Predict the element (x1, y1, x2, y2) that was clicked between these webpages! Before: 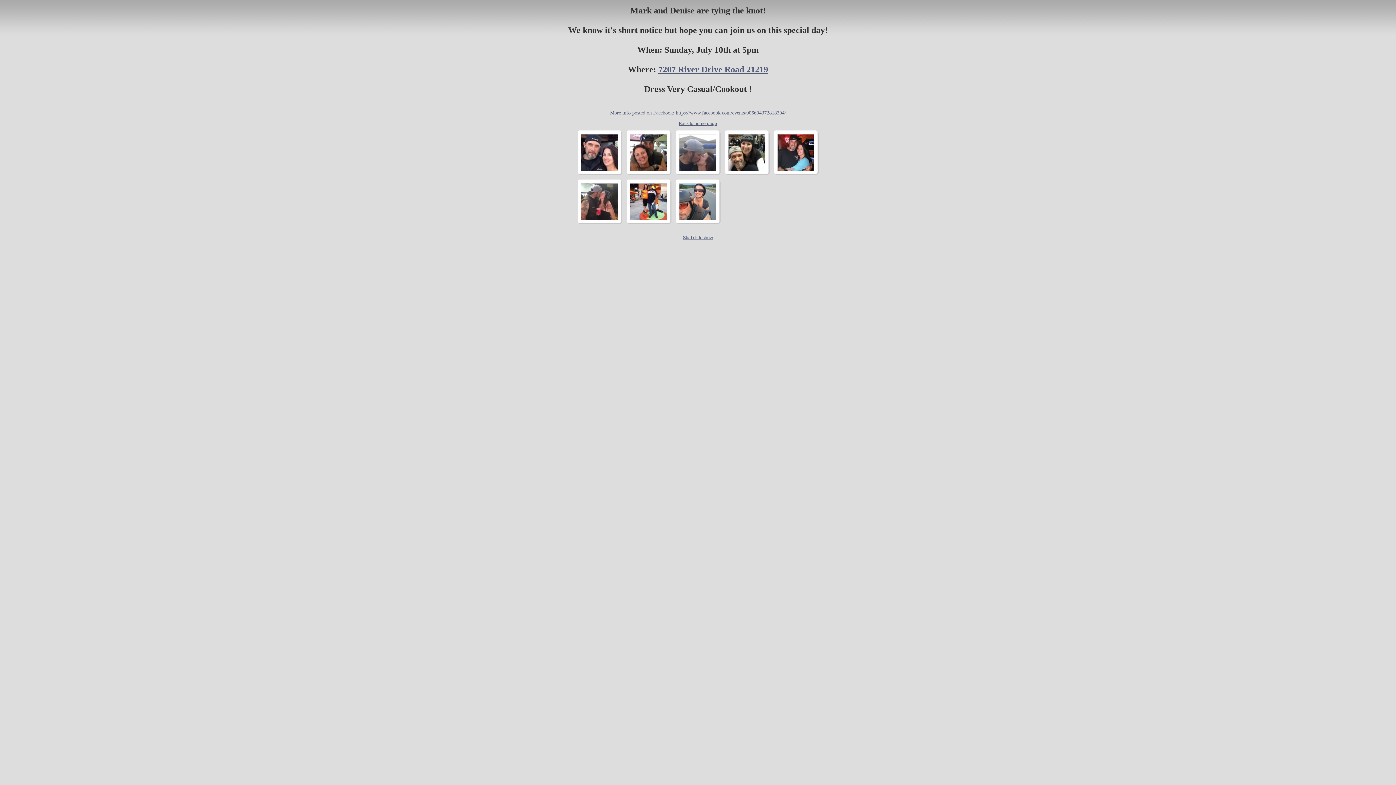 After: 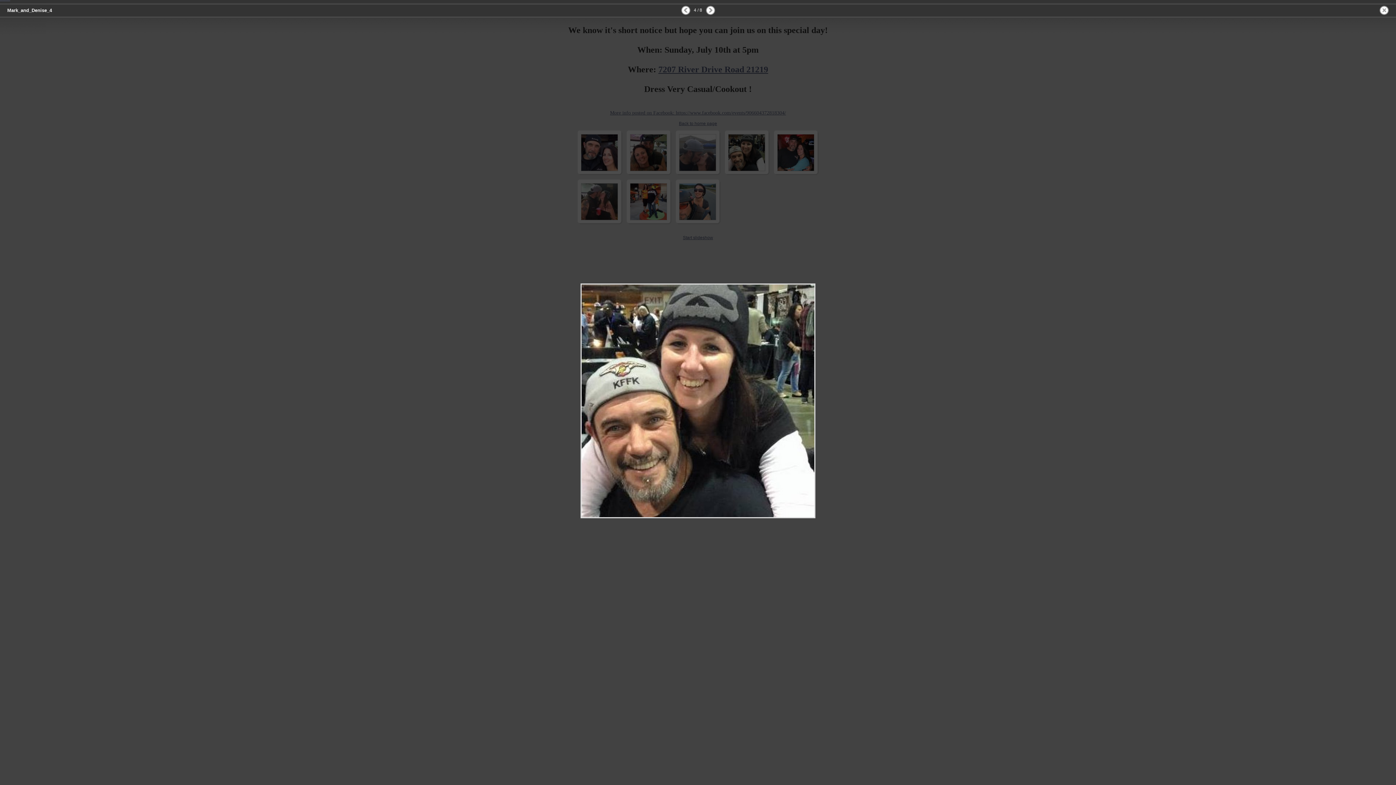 Action: bbox: (728, 167, 765, 172)